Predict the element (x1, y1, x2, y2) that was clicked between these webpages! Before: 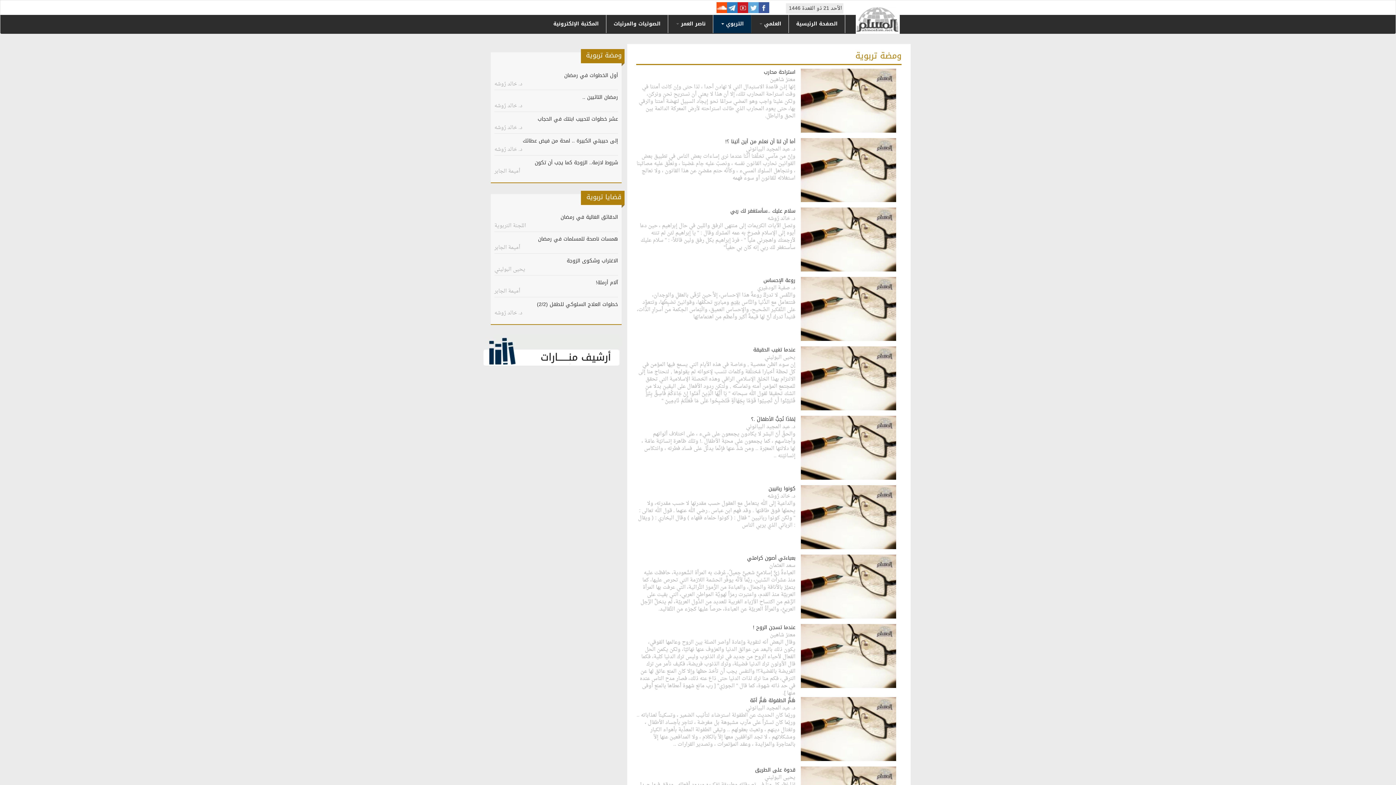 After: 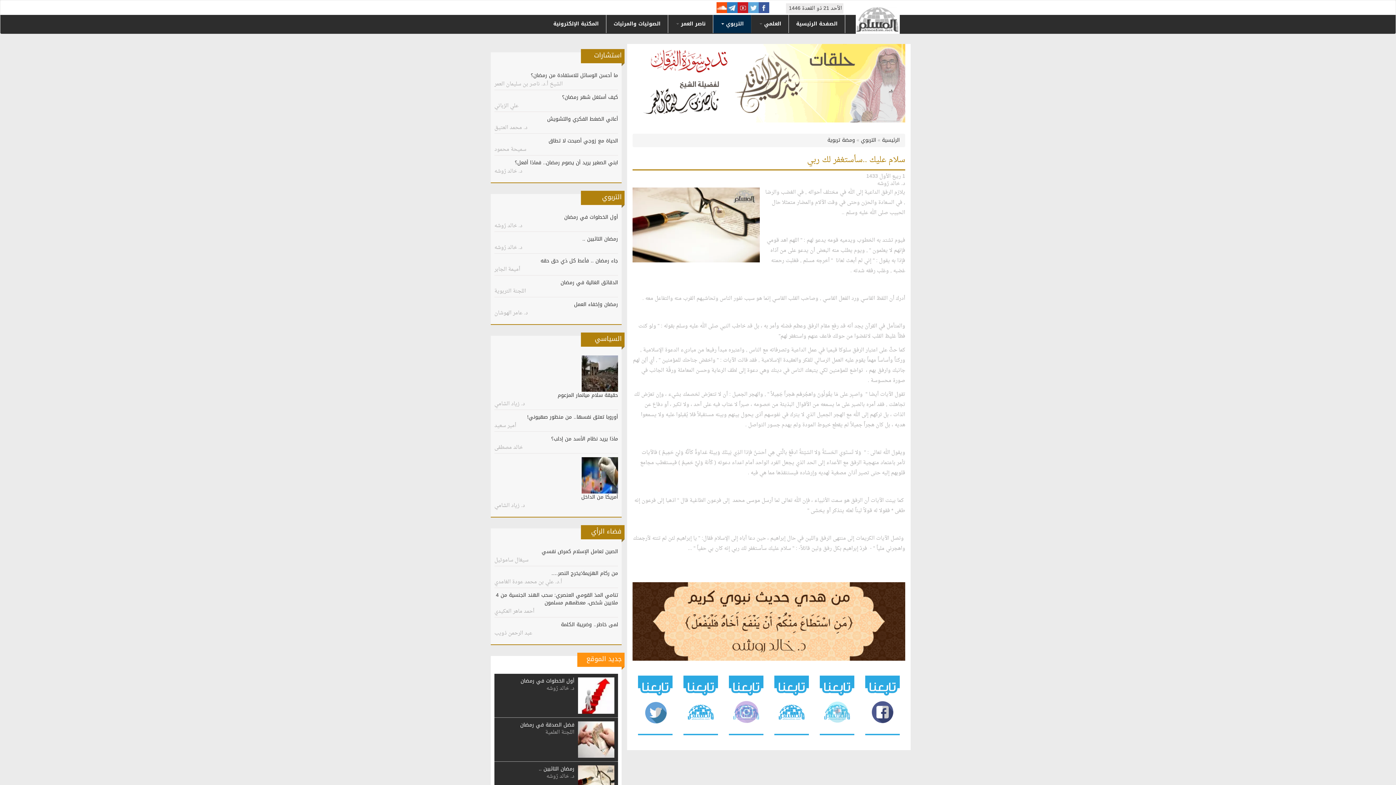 Action: bbox: (730, 206, 795, 216) label: سلام عليك ..سأستغفر لك ربي